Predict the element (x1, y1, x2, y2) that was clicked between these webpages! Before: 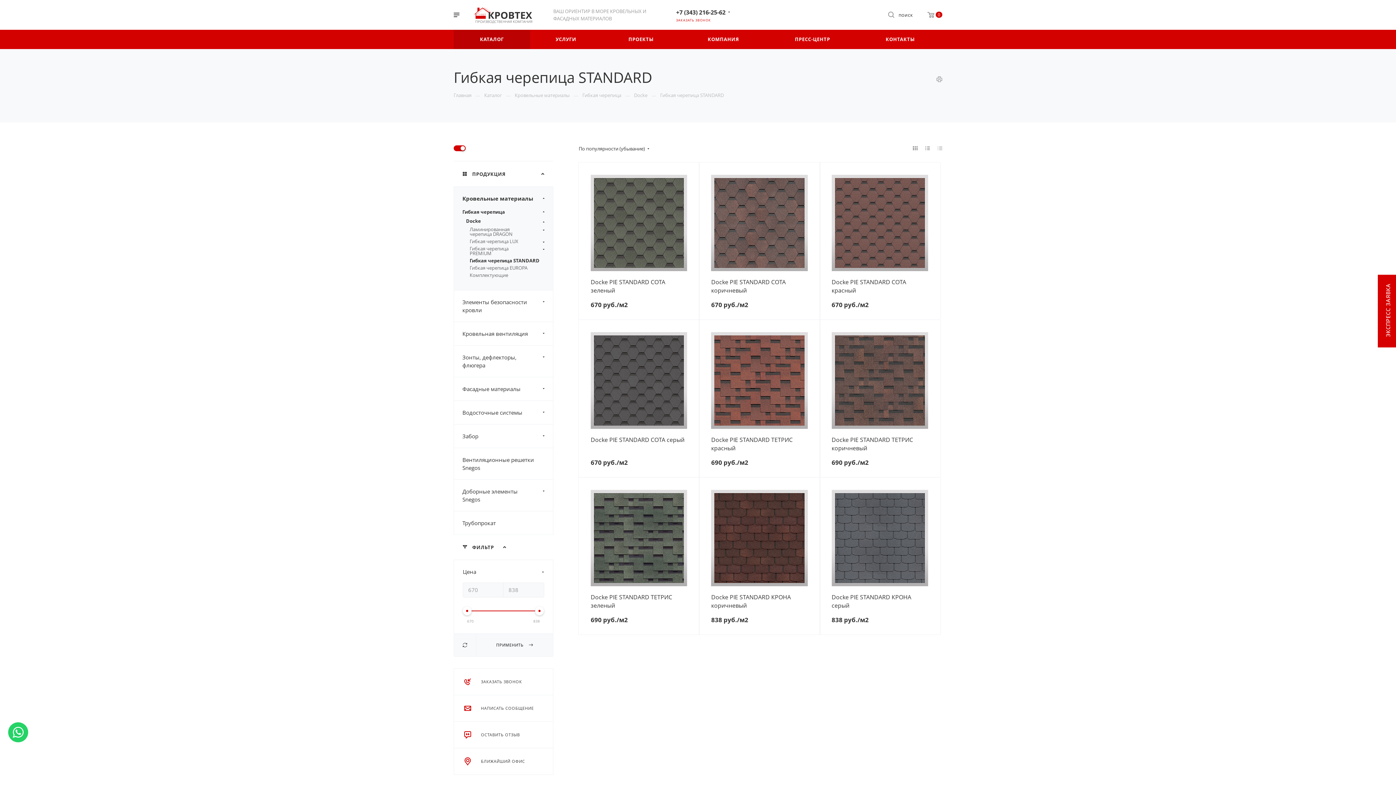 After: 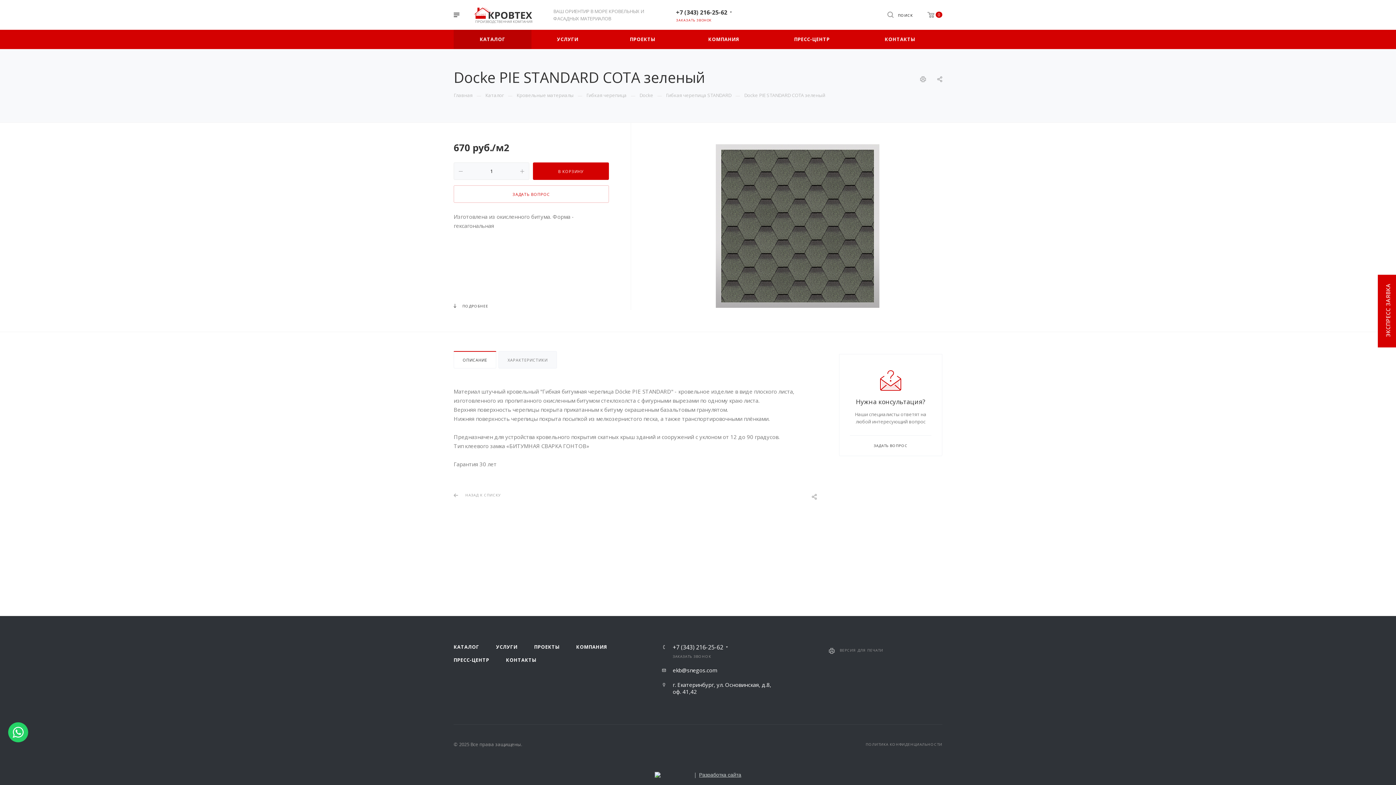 Action: bbox: (590, 218, 687, 226)